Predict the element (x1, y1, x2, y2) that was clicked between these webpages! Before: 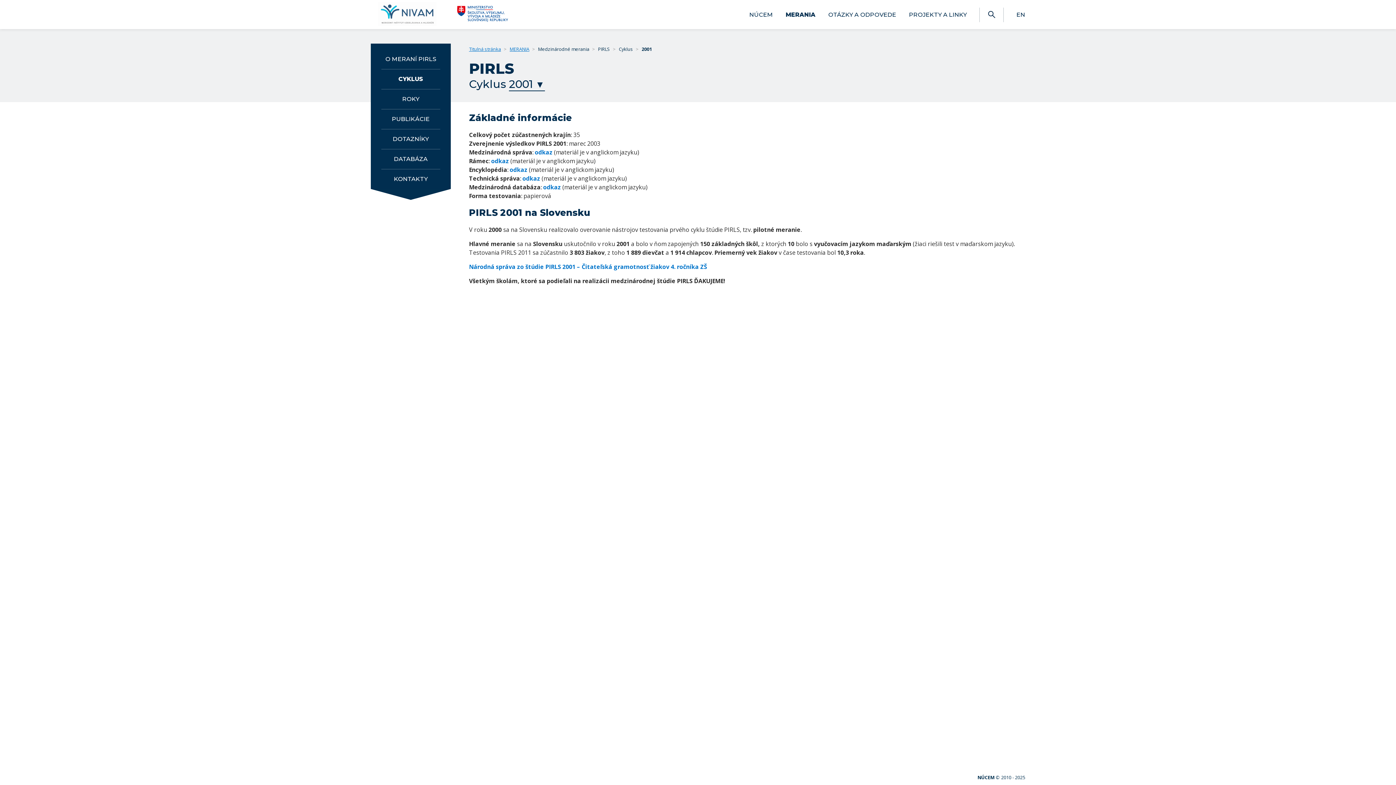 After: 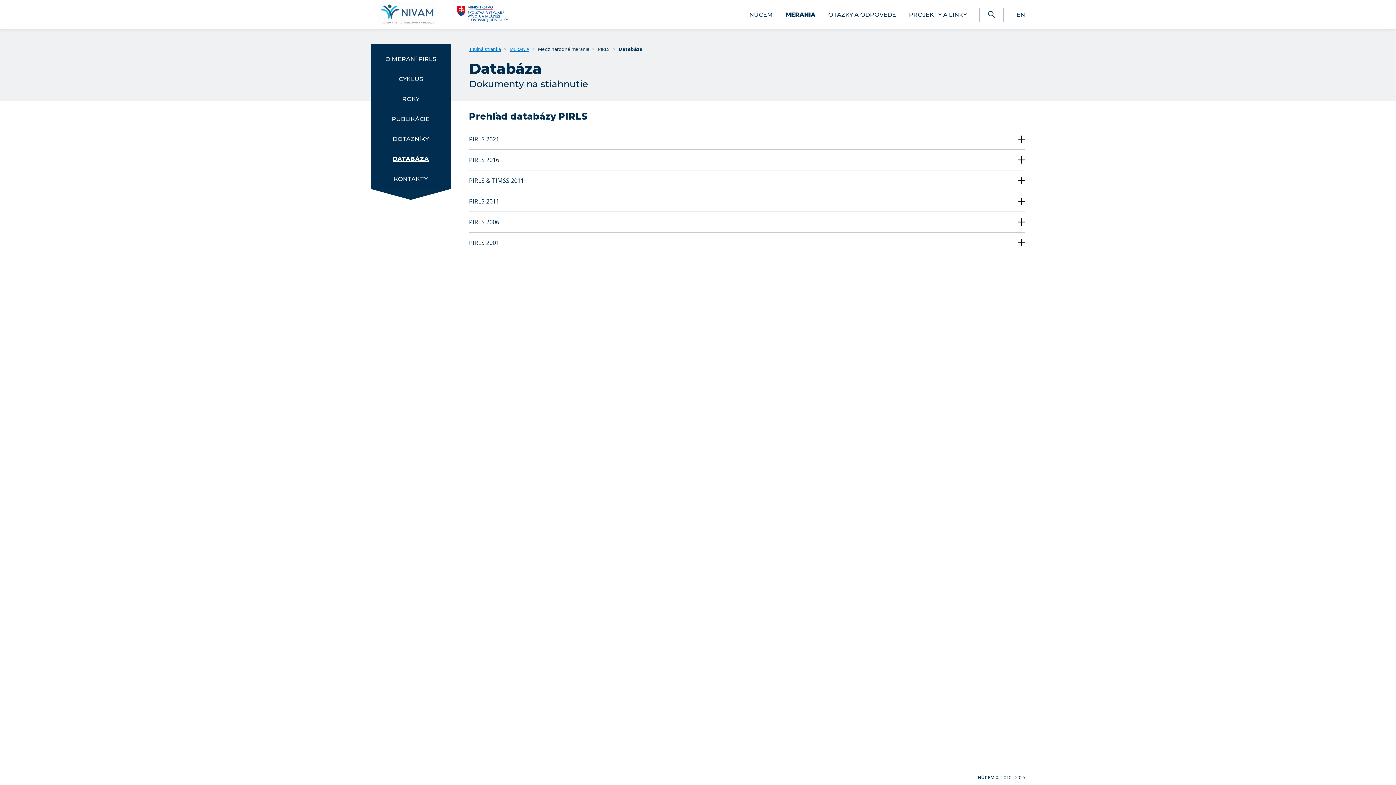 Action: bbox: (381, 149, 440, 169) label: DATABÁZA